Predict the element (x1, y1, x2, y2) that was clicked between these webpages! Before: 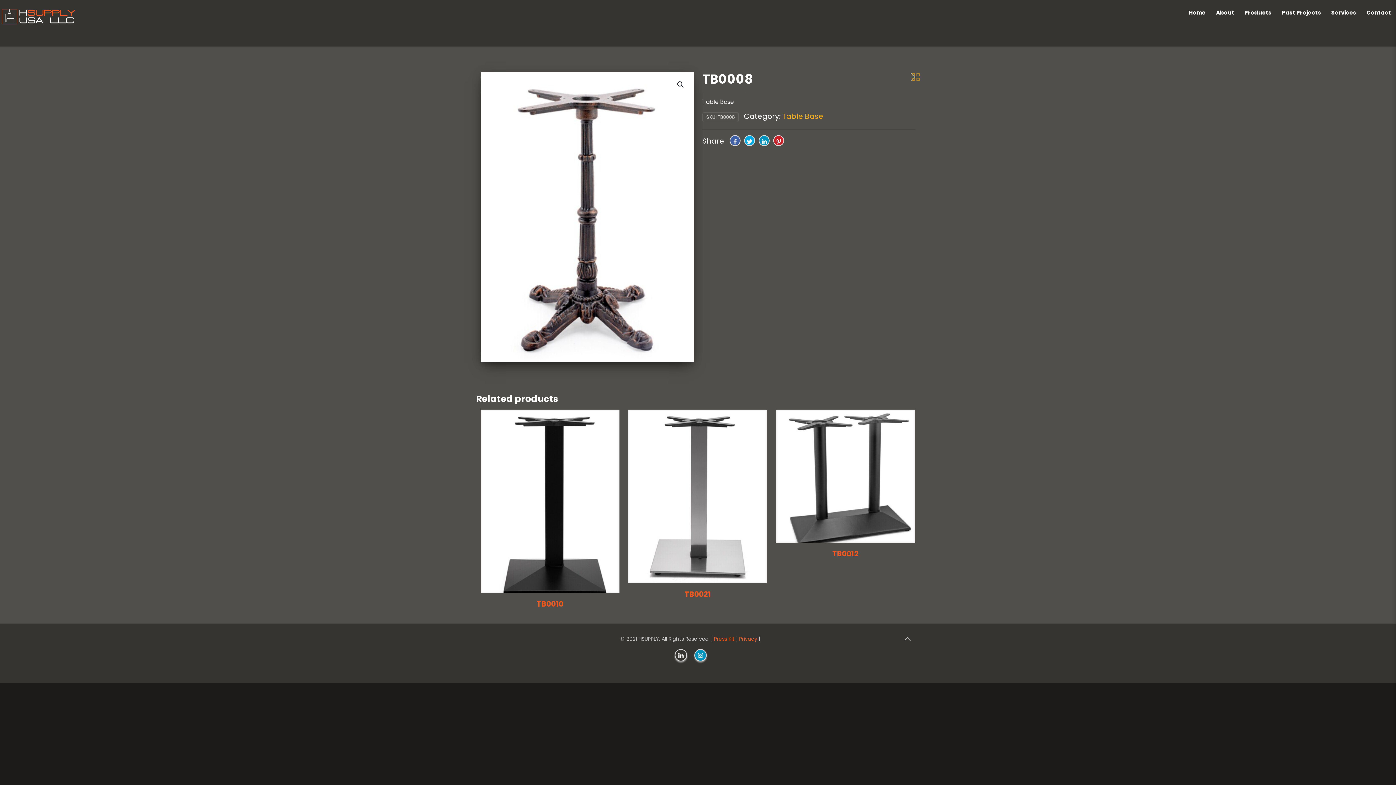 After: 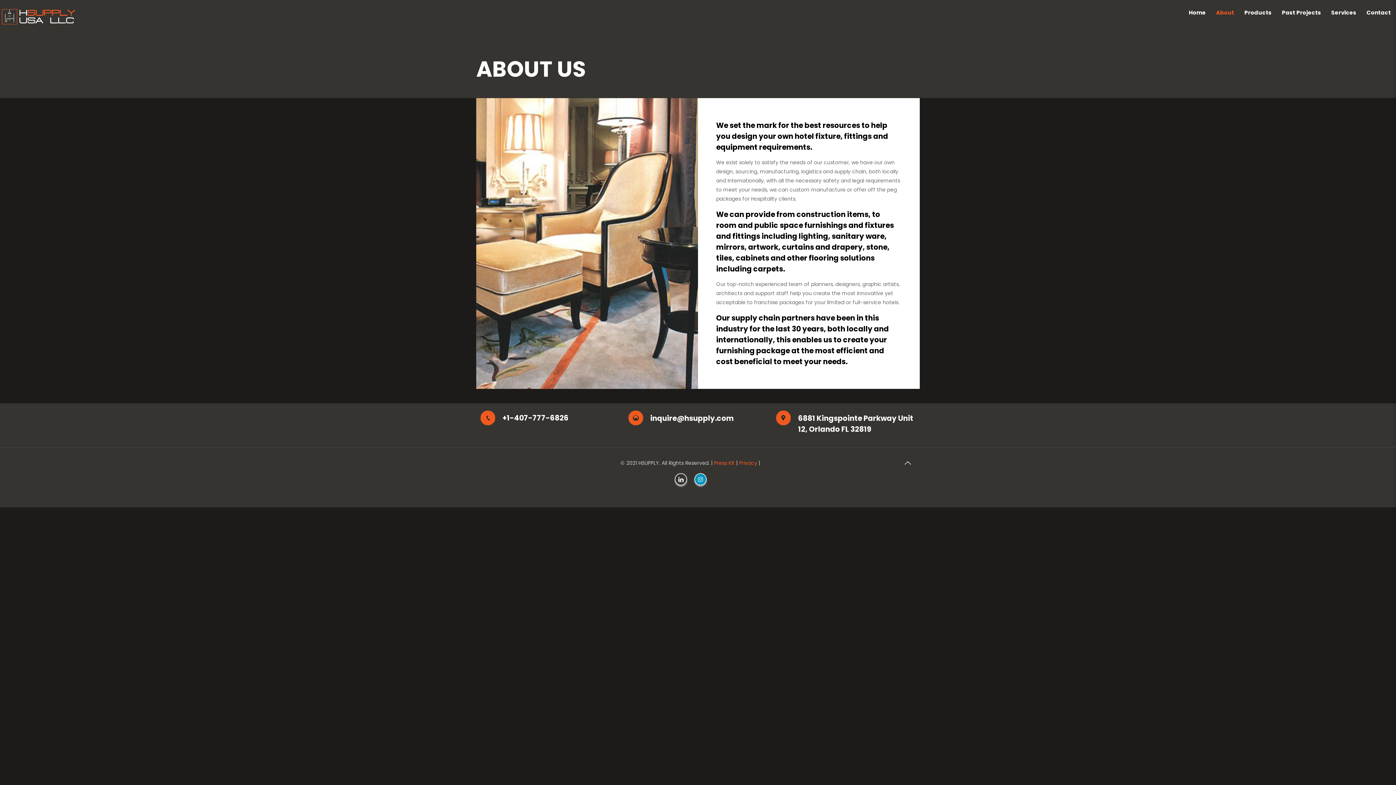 Action: bbox: (1211, 5, 1239, 20) label: About